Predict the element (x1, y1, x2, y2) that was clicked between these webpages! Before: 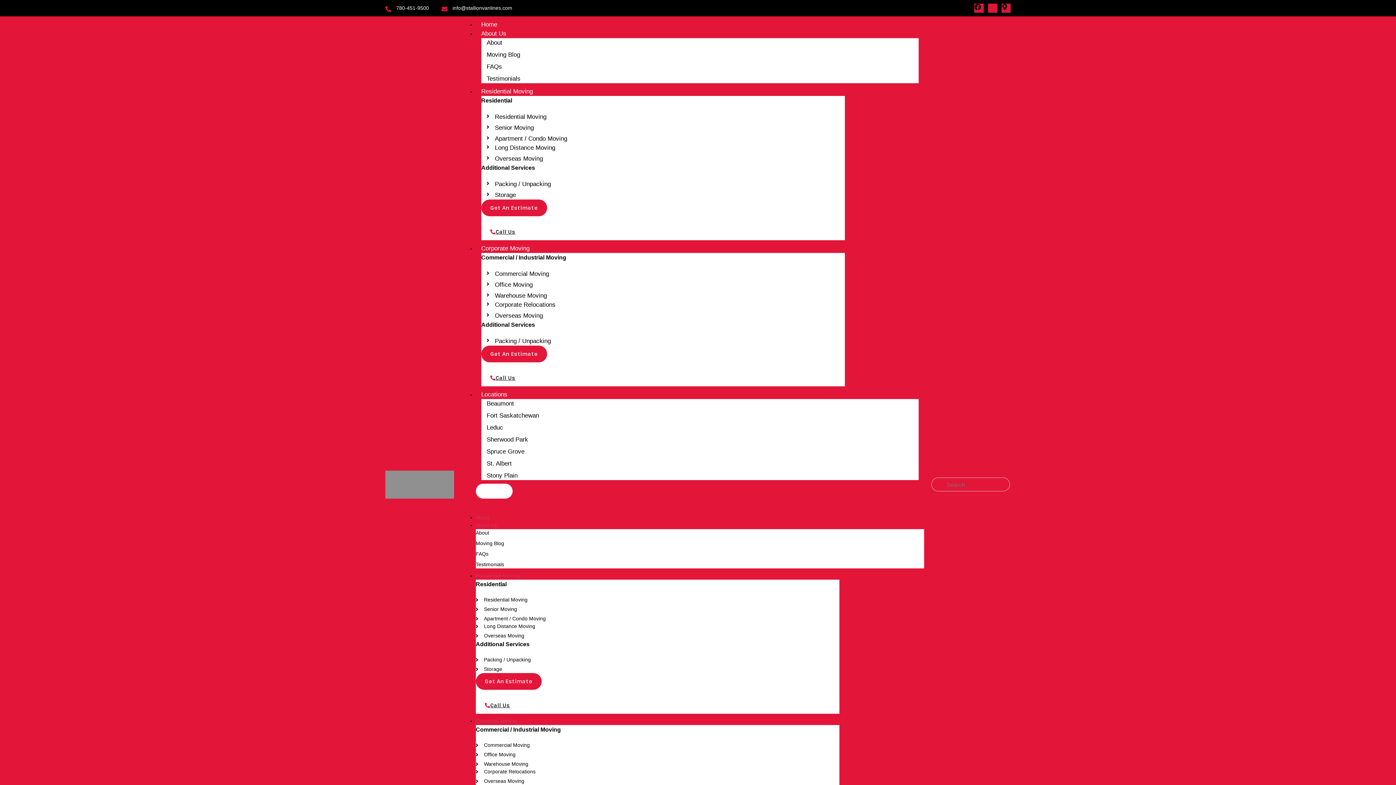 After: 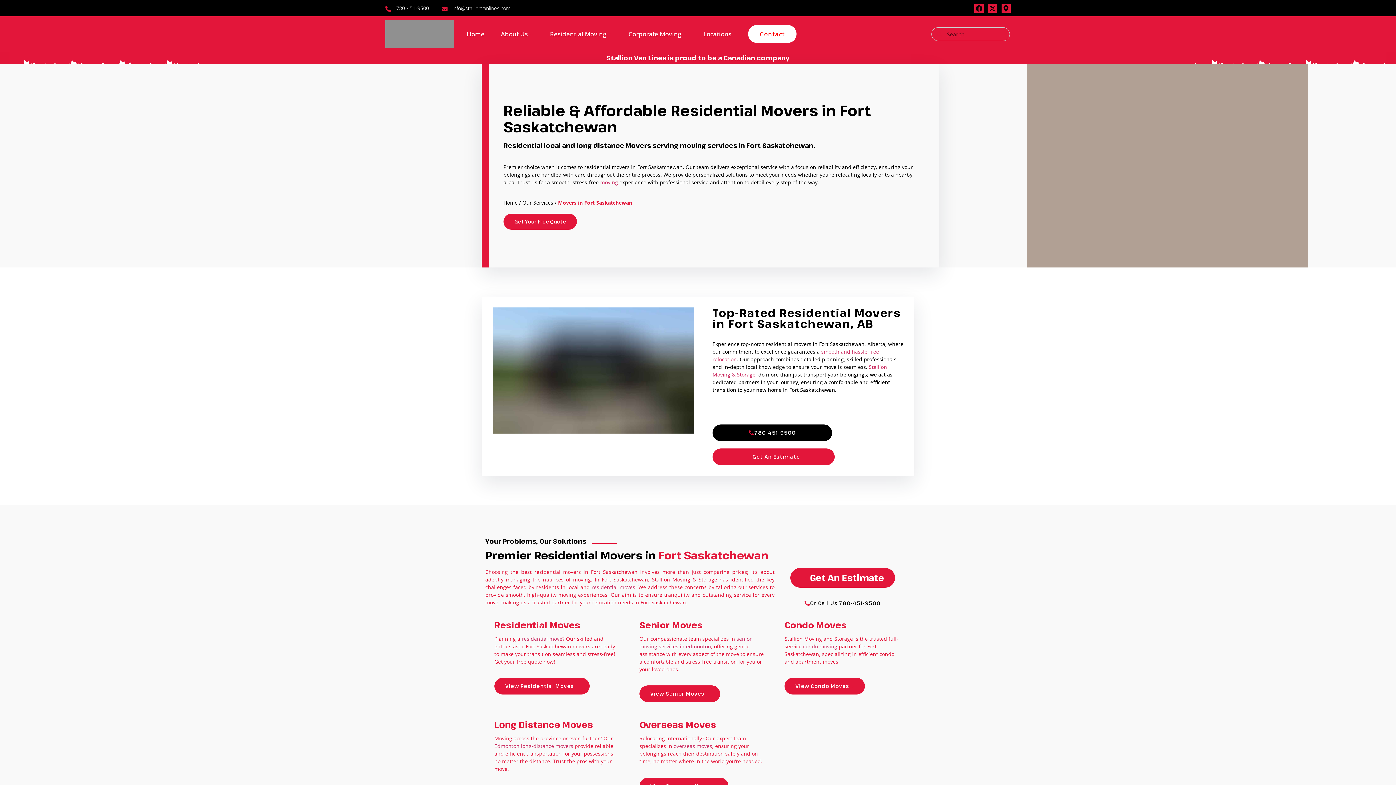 Action: bbox: (486, 411, 913, 420) label: Fort Saskatchewan